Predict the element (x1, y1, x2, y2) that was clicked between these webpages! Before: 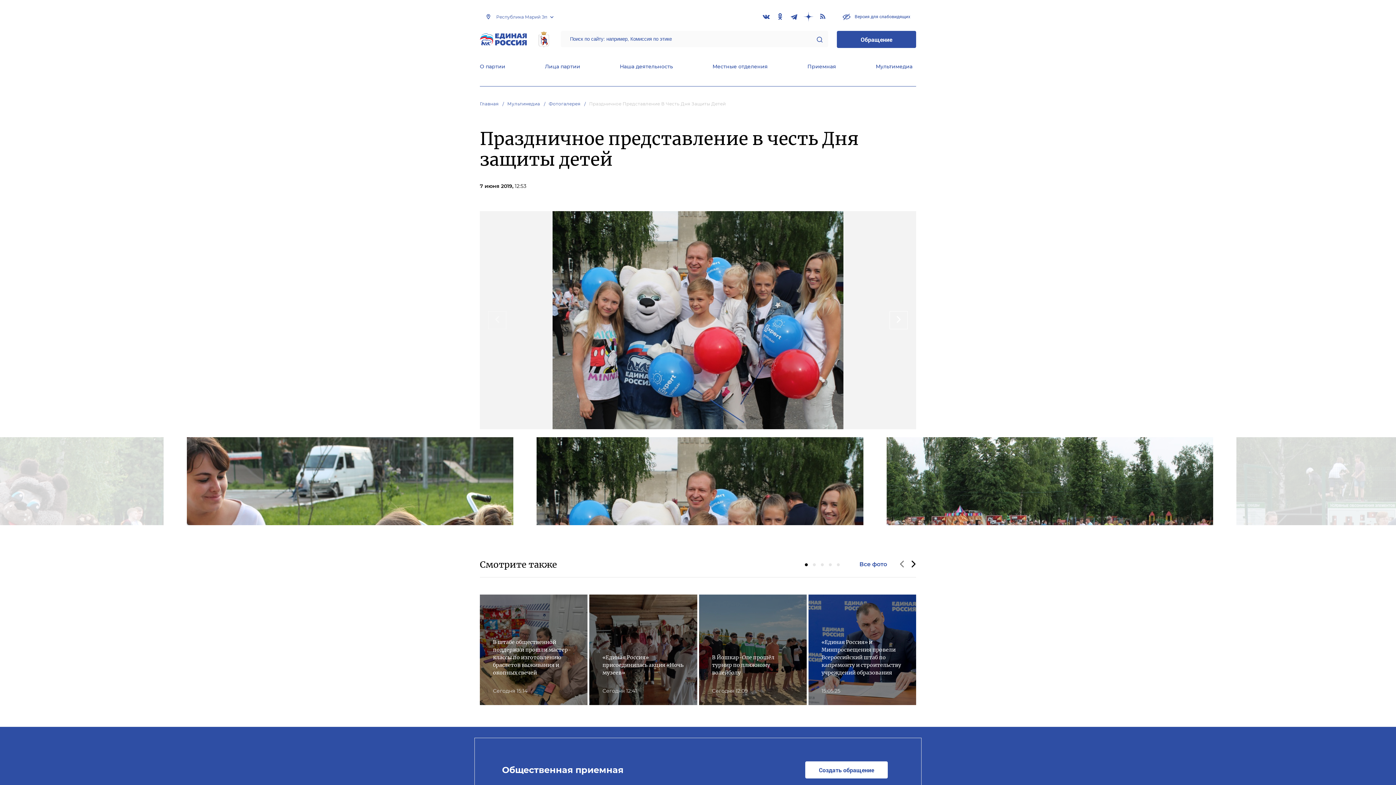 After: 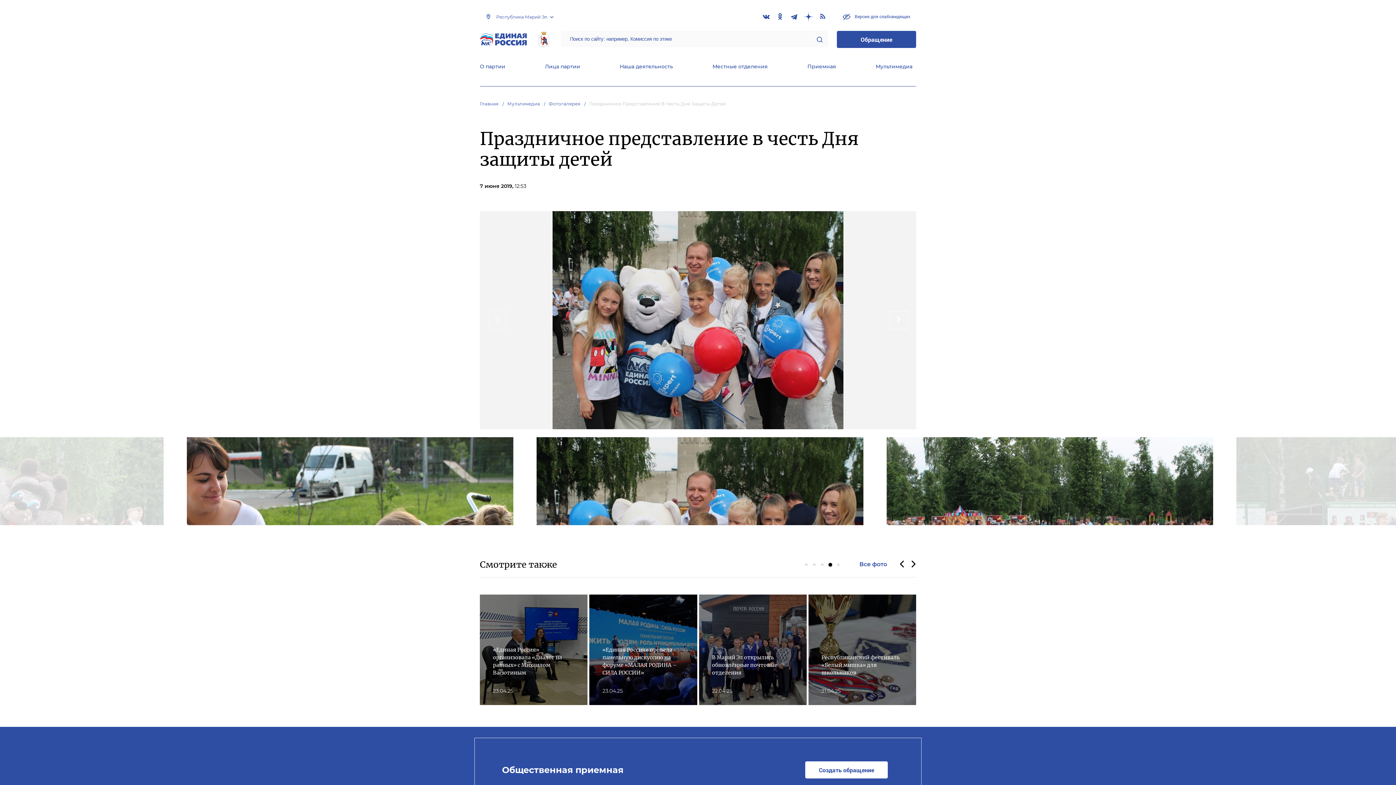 Action: bbox: (829, 563, 832, 566)